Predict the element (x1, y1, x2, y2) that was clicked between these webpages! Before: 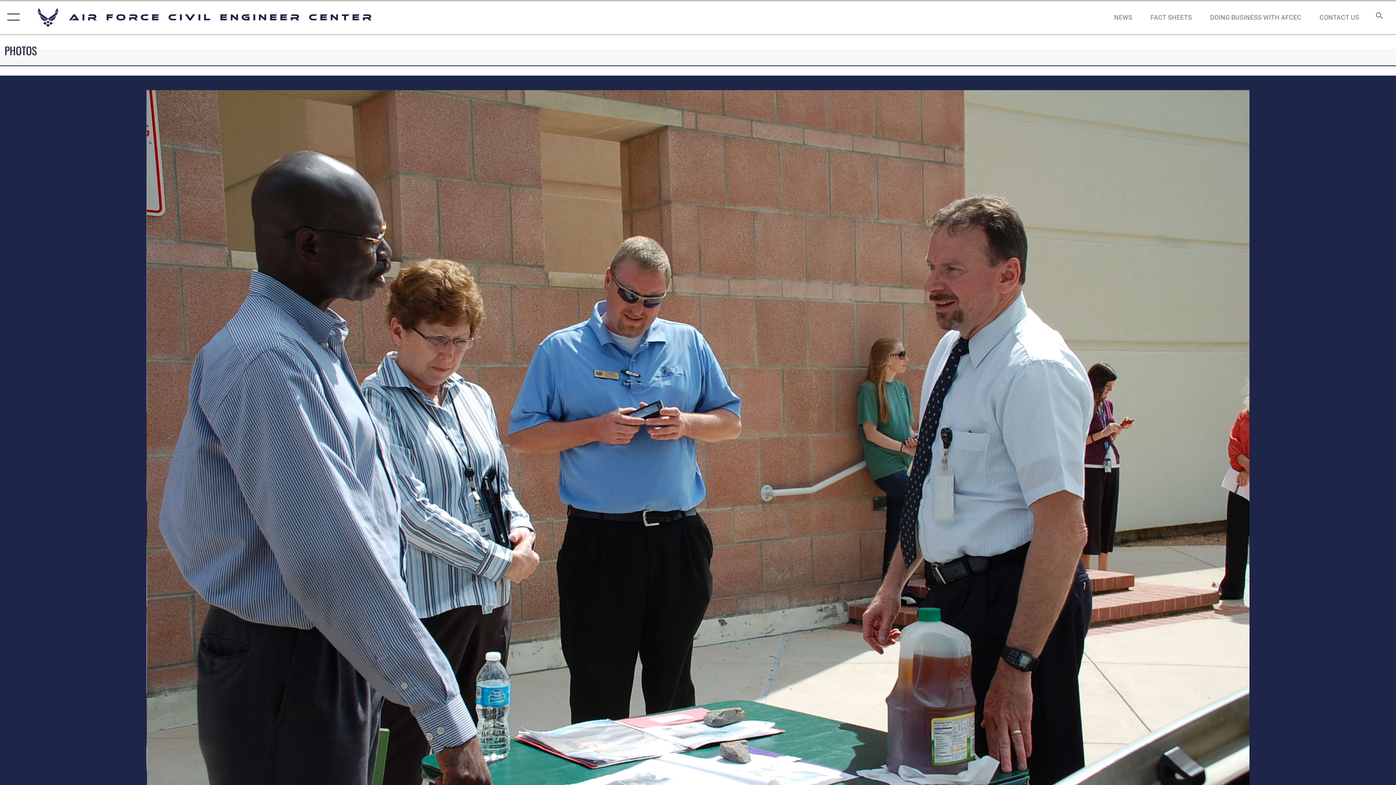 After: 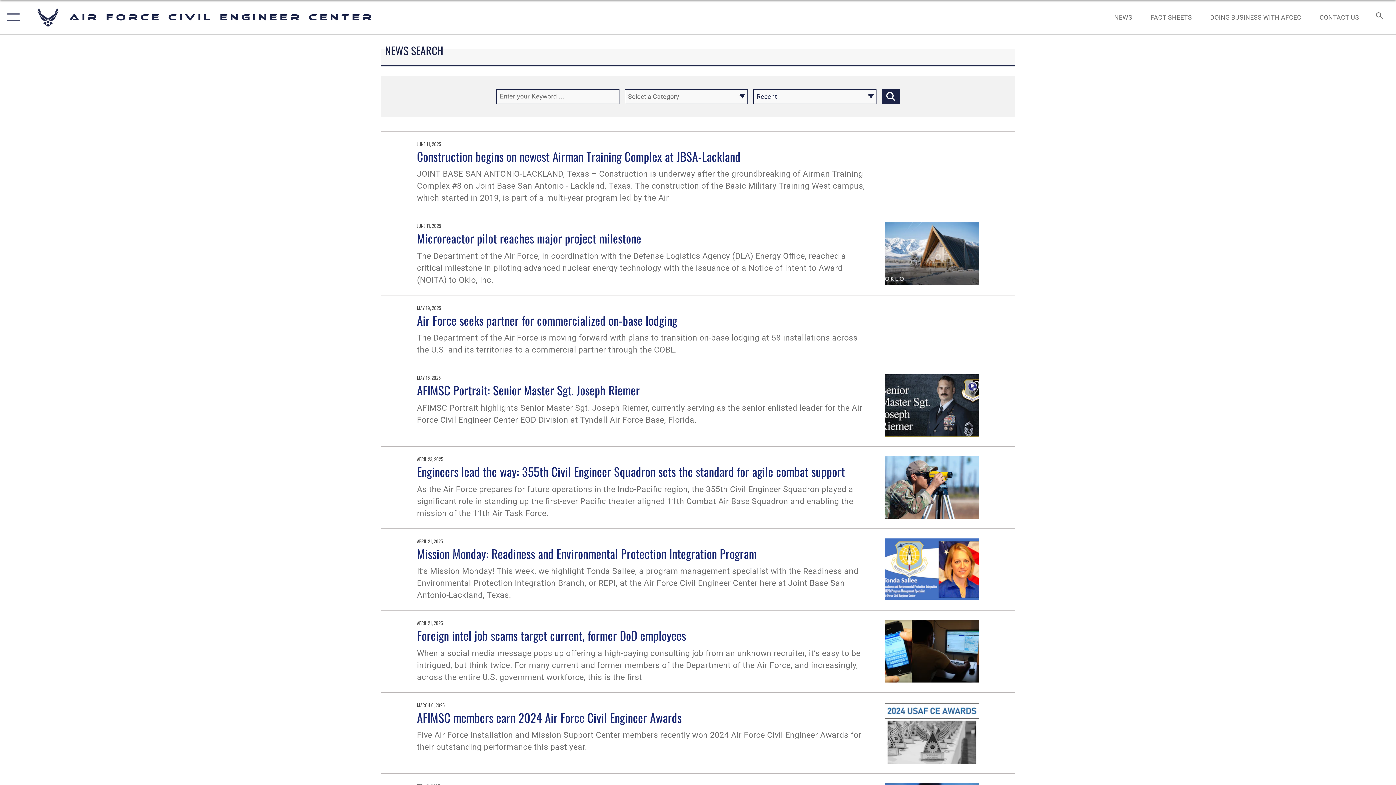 Action: bbox: (1107, 5, 1139, 28) label: NEWS